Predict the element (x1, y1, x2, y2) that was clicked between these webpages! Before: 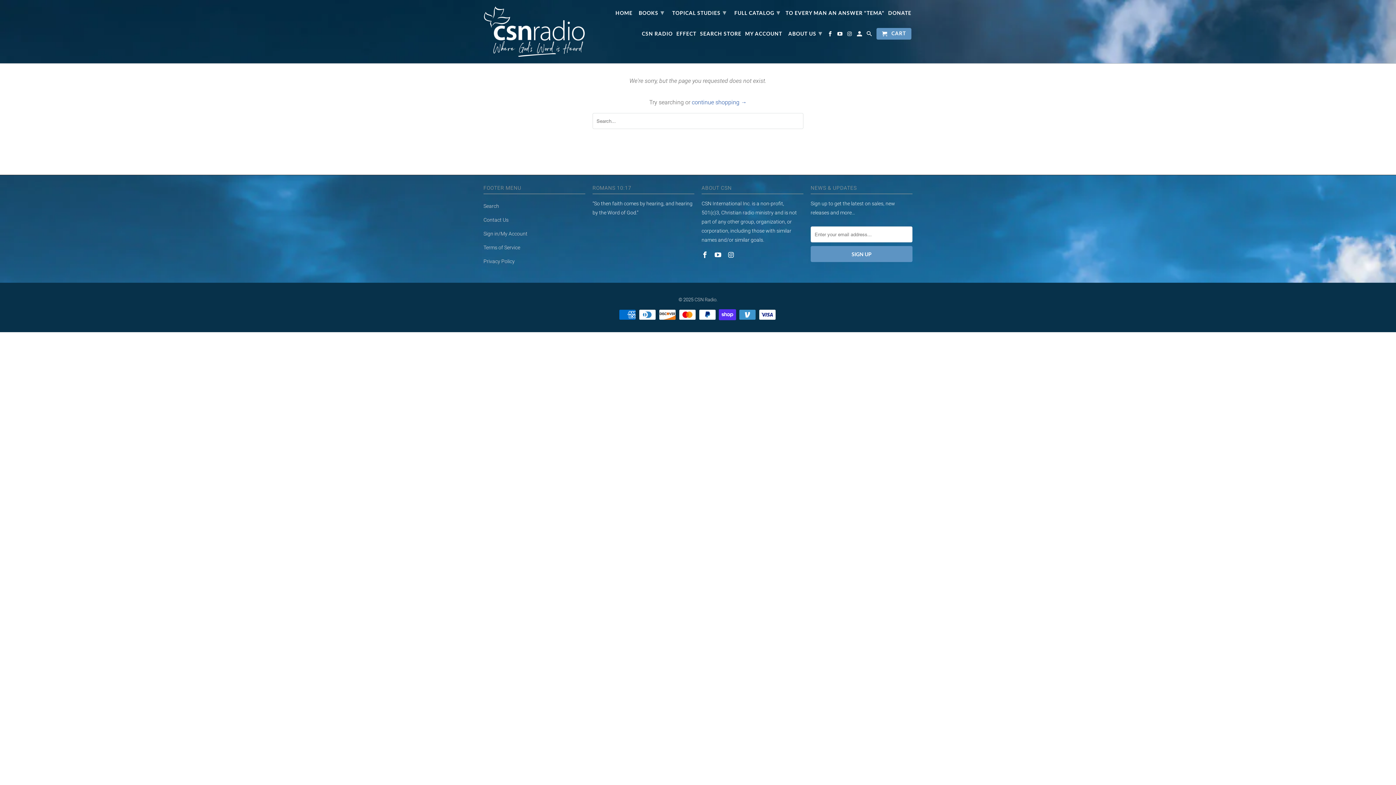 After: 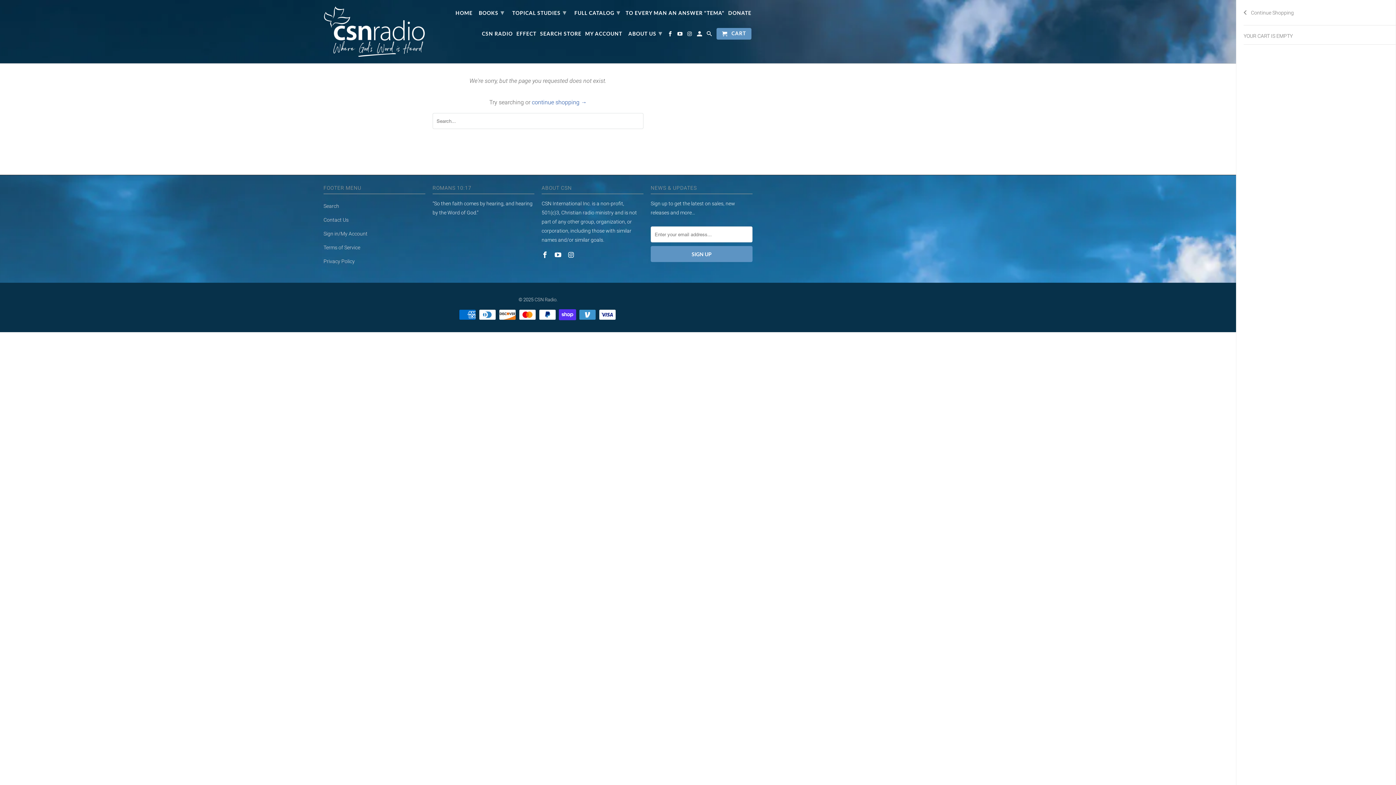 Action: label:  CART bbox: (876, 28, 911, 39)